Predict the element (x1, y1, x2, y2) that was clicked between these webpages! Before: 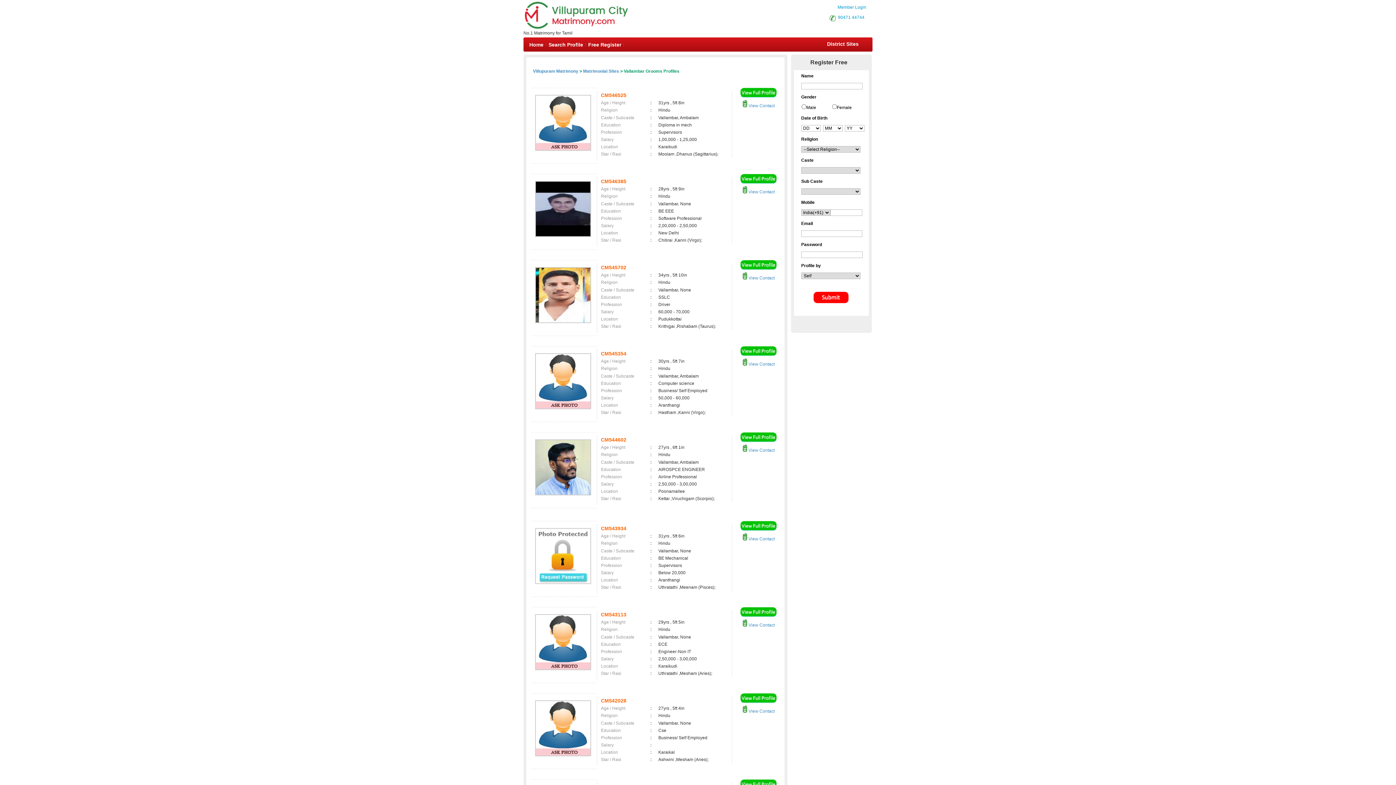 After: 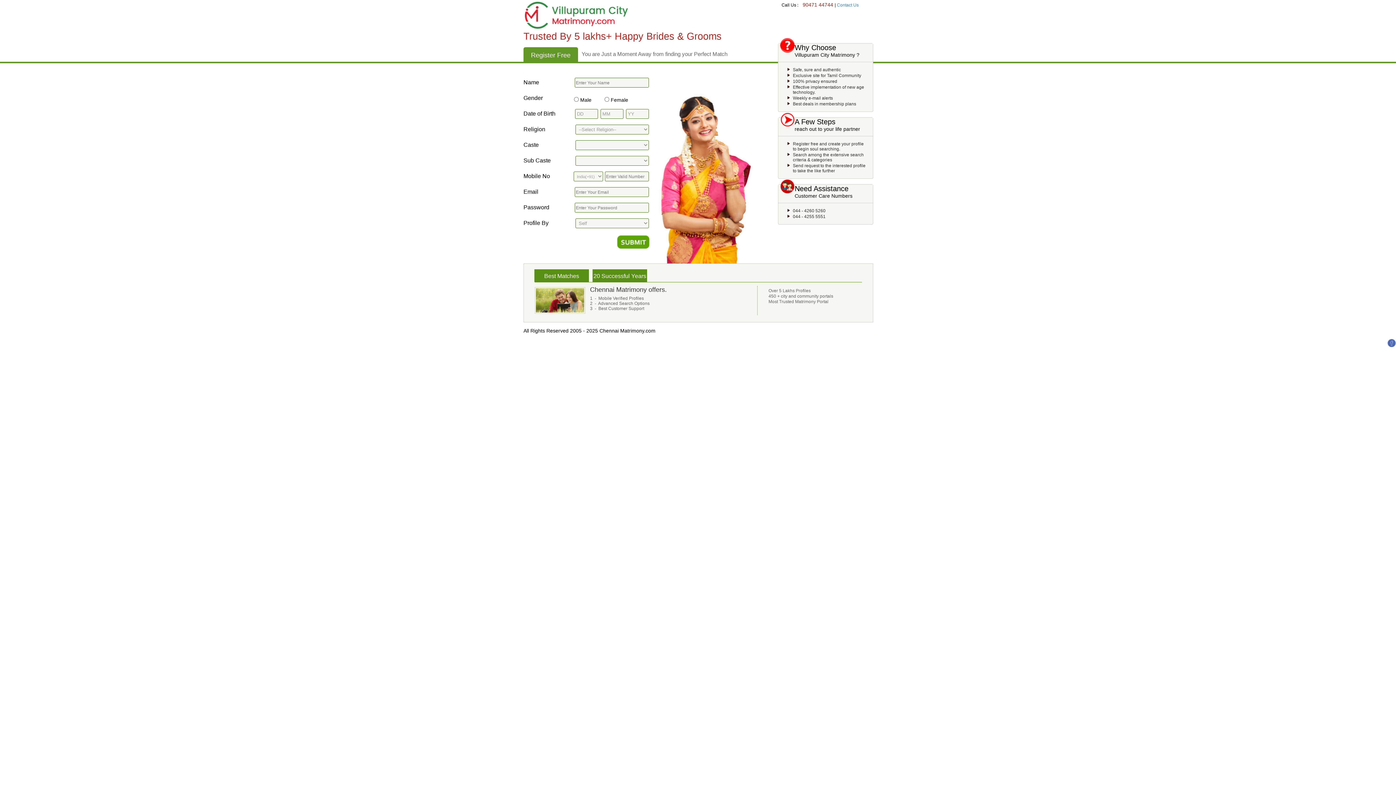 Action: bbox: (740, 700, 776, 705)